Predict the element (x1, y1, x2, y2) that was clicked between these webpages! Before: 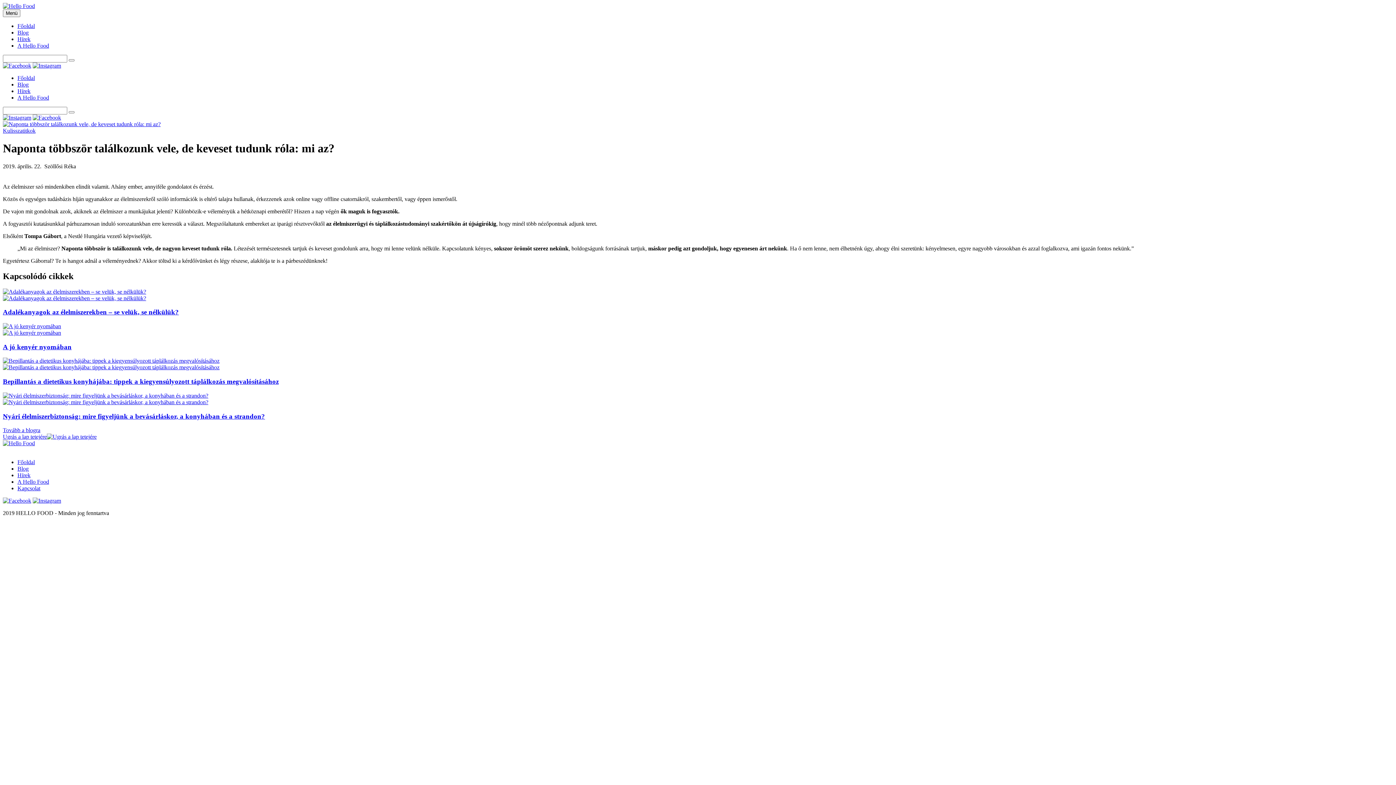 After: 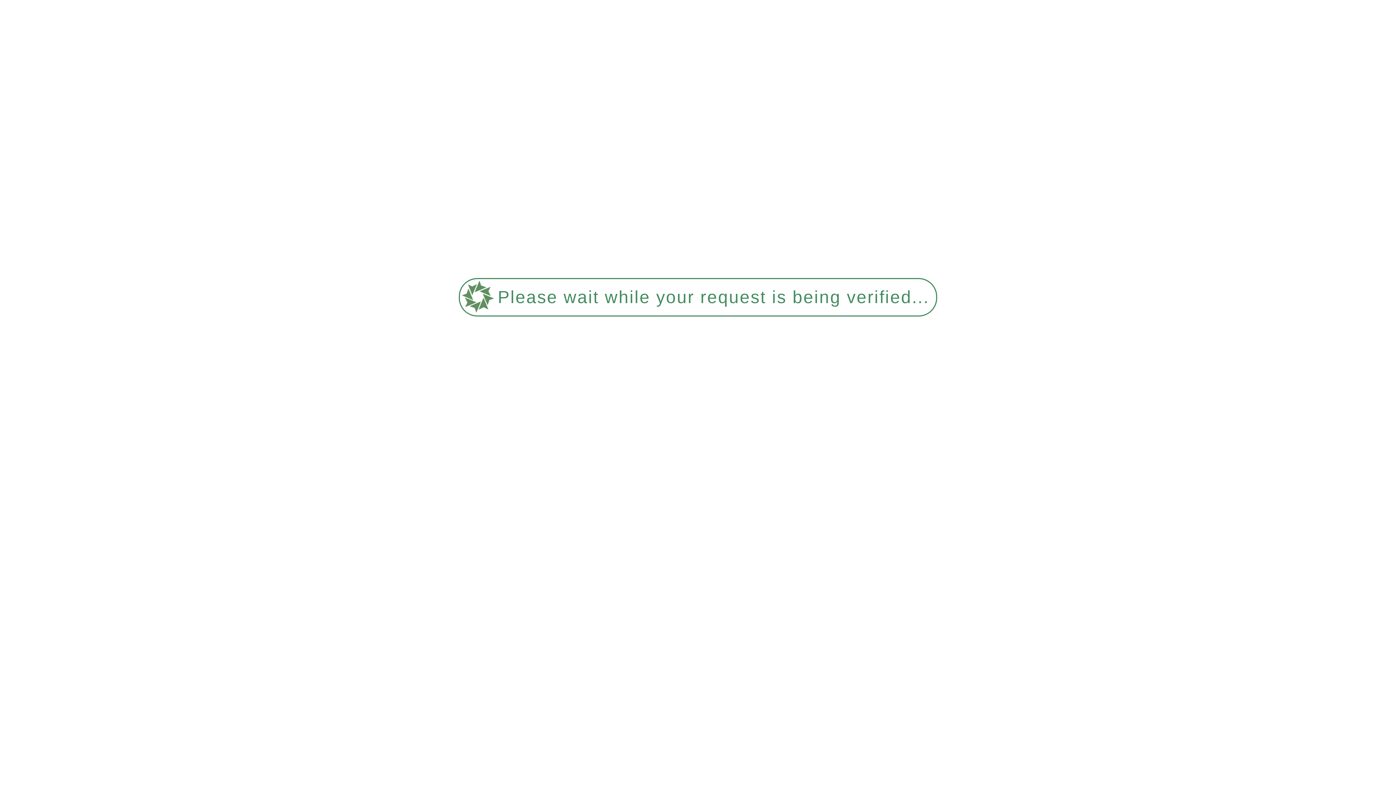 Action: bbox: (2, 357, 219, 364)